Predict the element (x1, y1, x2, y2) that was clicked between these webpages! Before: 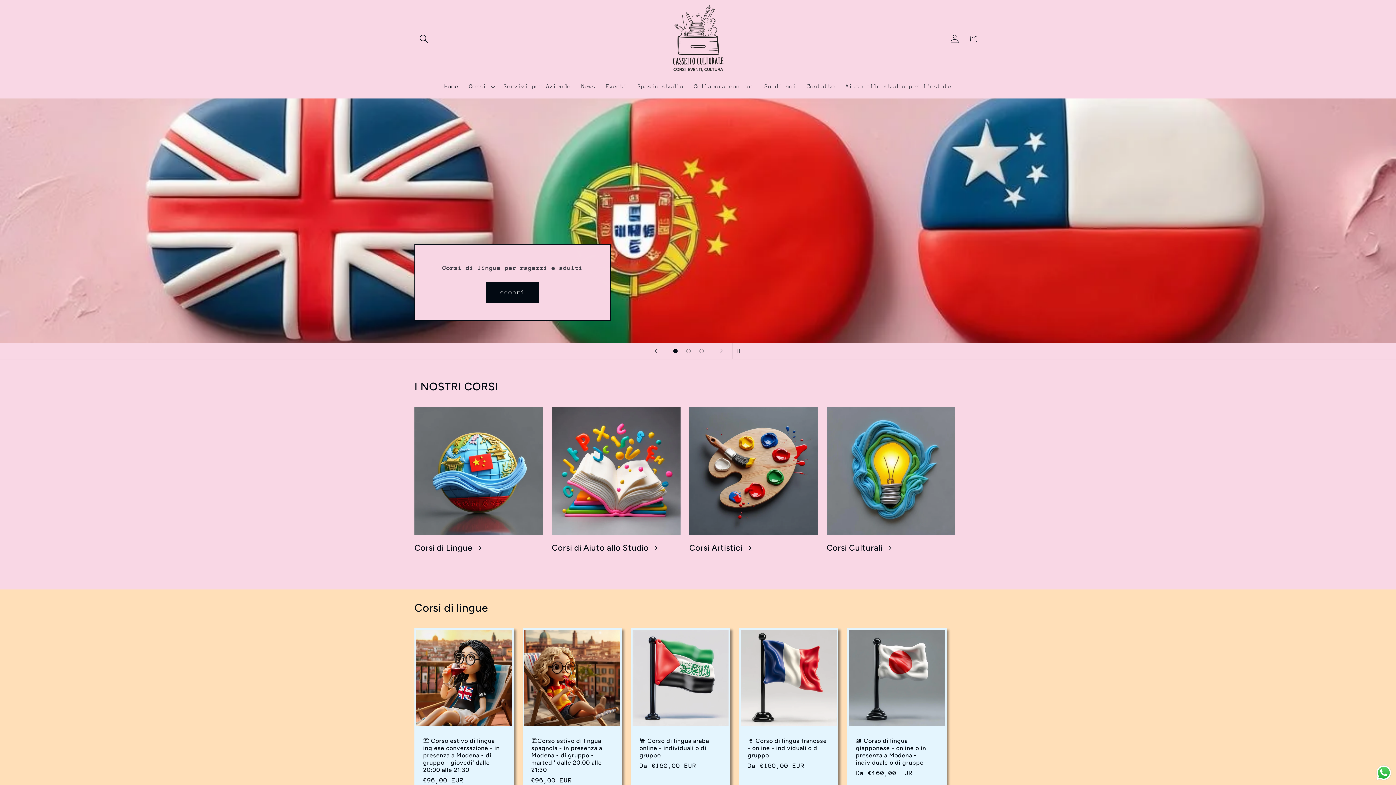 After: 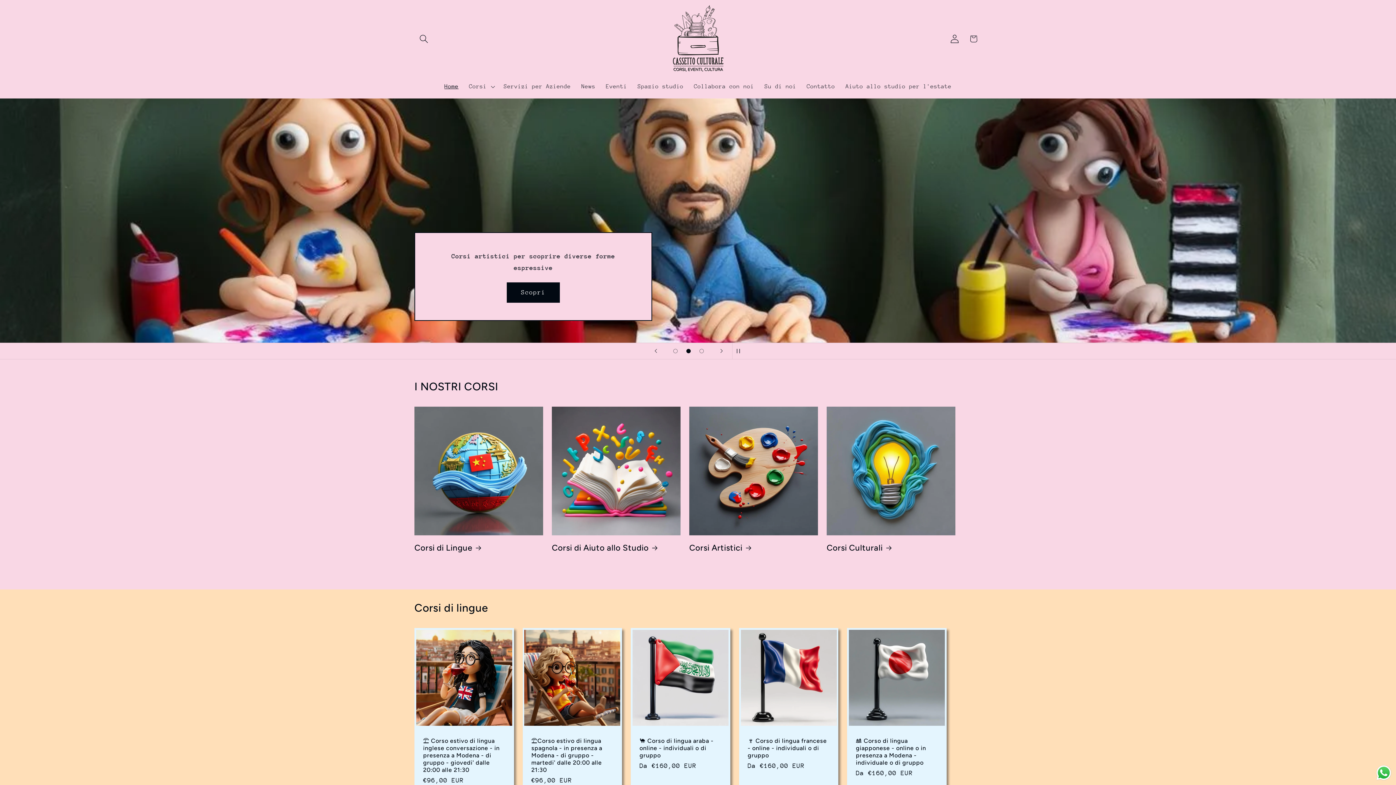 Action: label: Carica slide 2 su 3 bbox: (682, 344, 695, 357)